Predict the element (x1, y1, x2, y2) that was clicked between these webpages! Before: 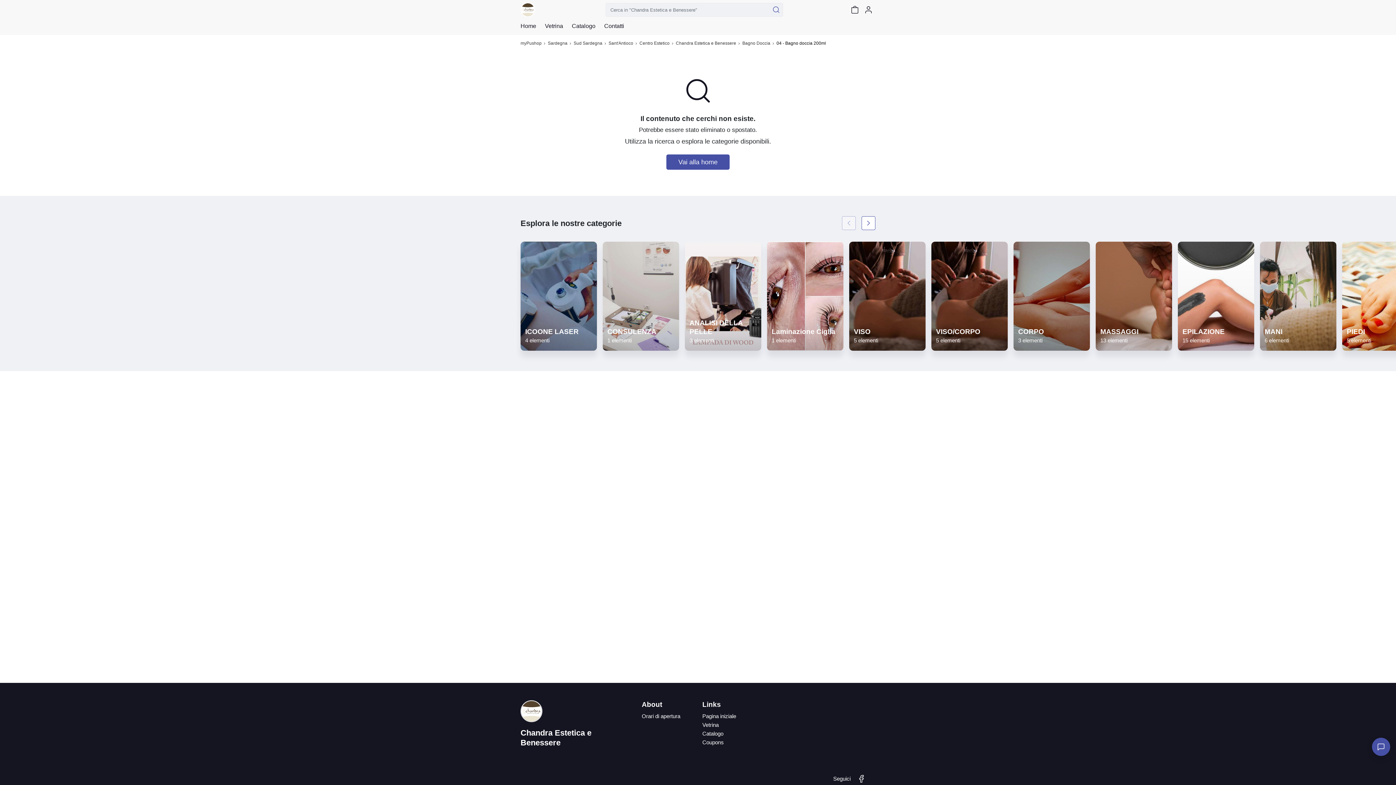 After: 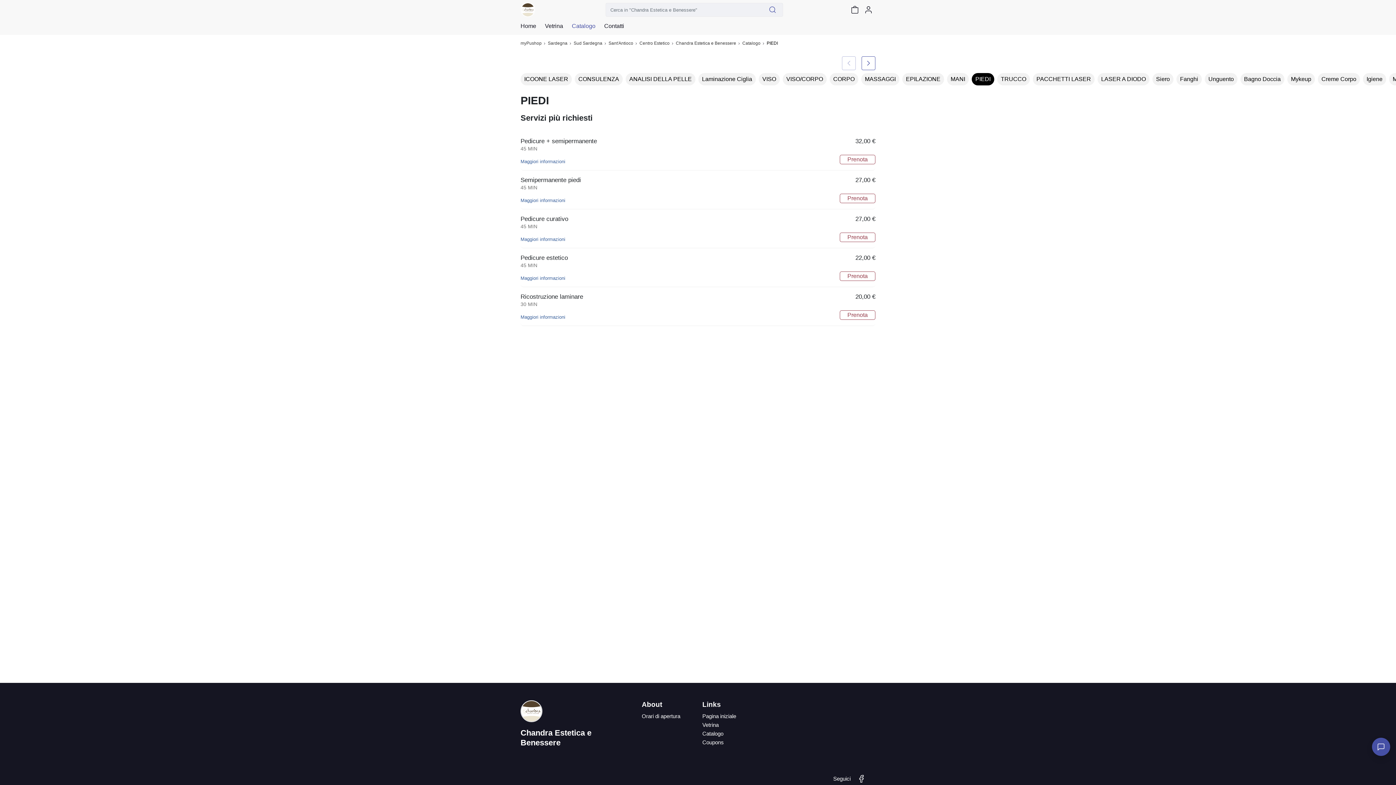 Action: bbox: (1342, 241, 1418, 350) label: PIEDI
5 elementi